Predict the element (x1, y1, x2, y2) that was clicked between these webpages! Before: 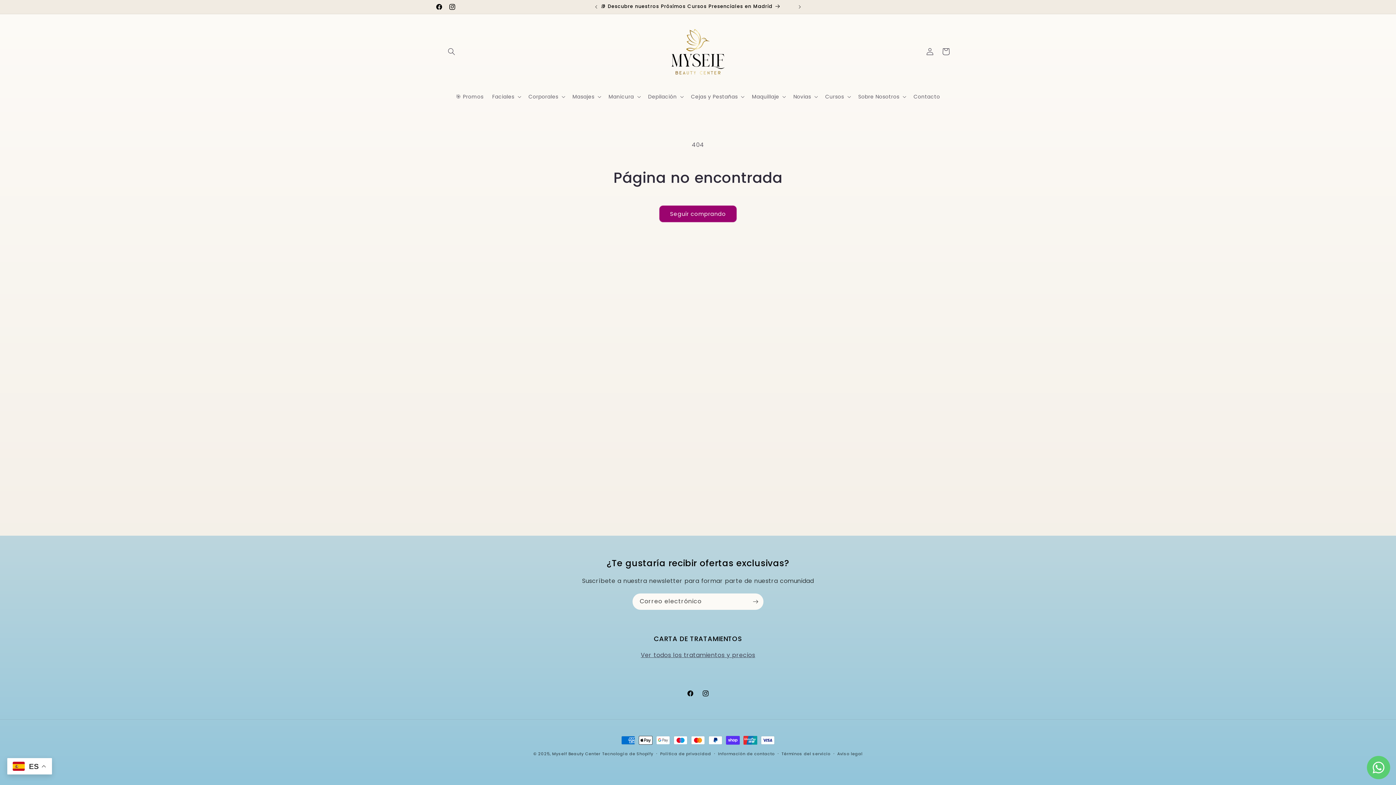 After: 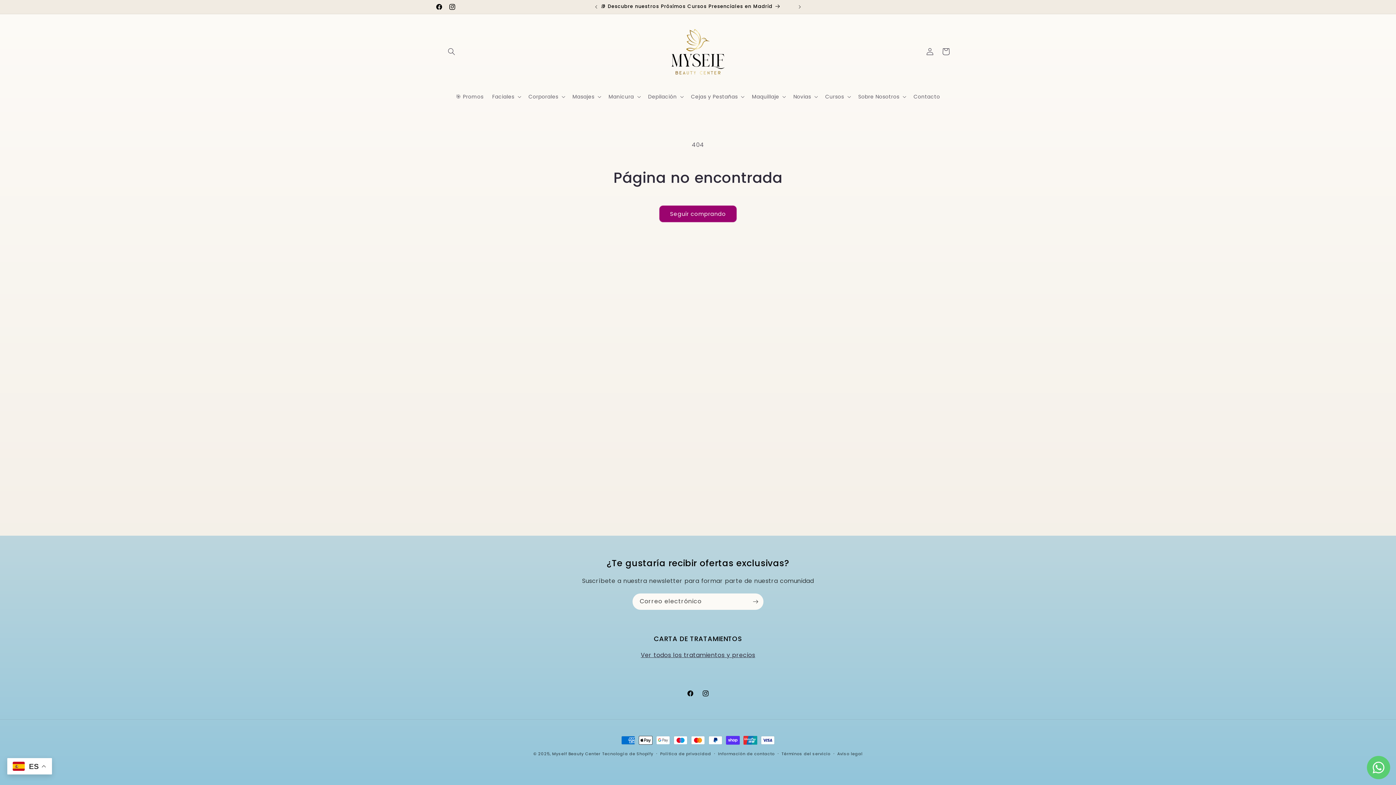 Action: bbox: (640, 651, 755, 659) label: Ver todos los tratamientos y precios